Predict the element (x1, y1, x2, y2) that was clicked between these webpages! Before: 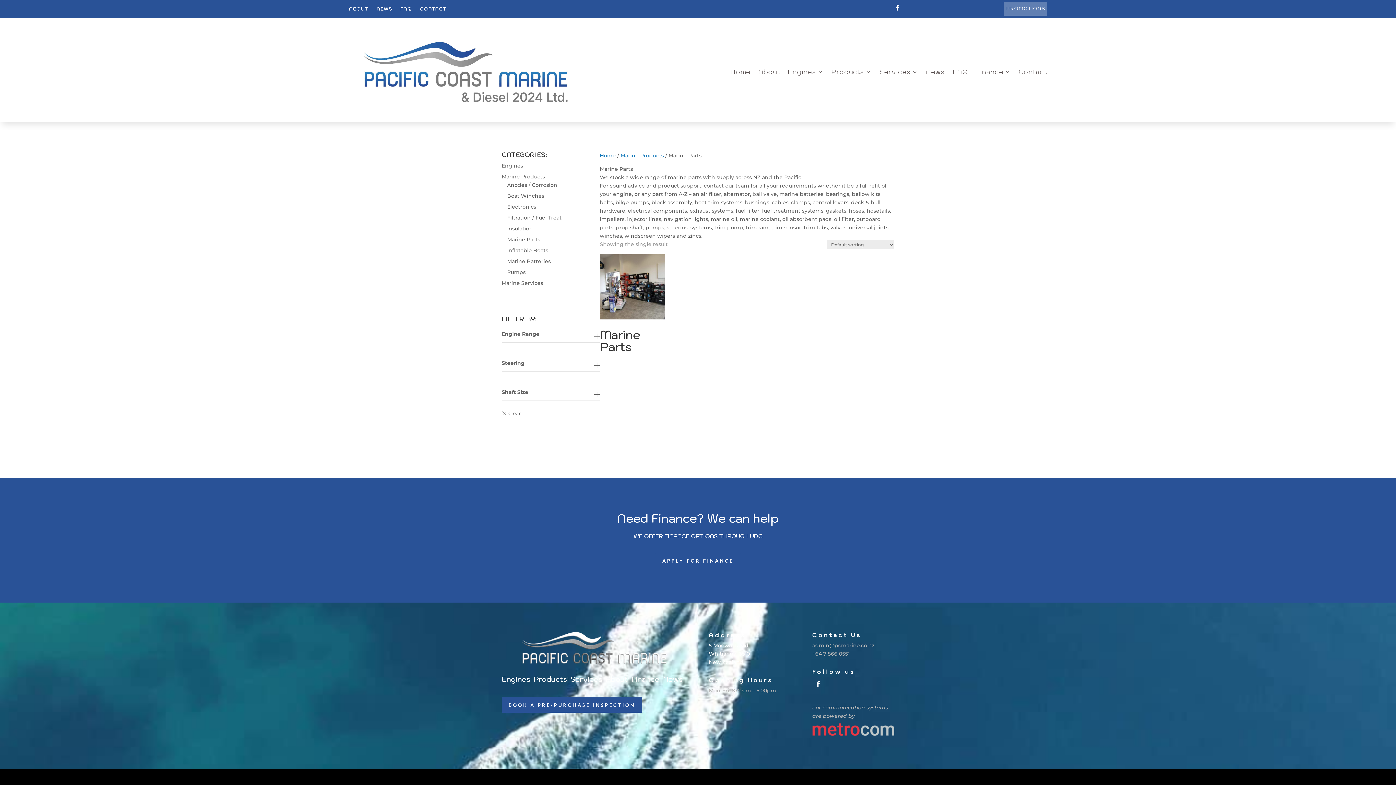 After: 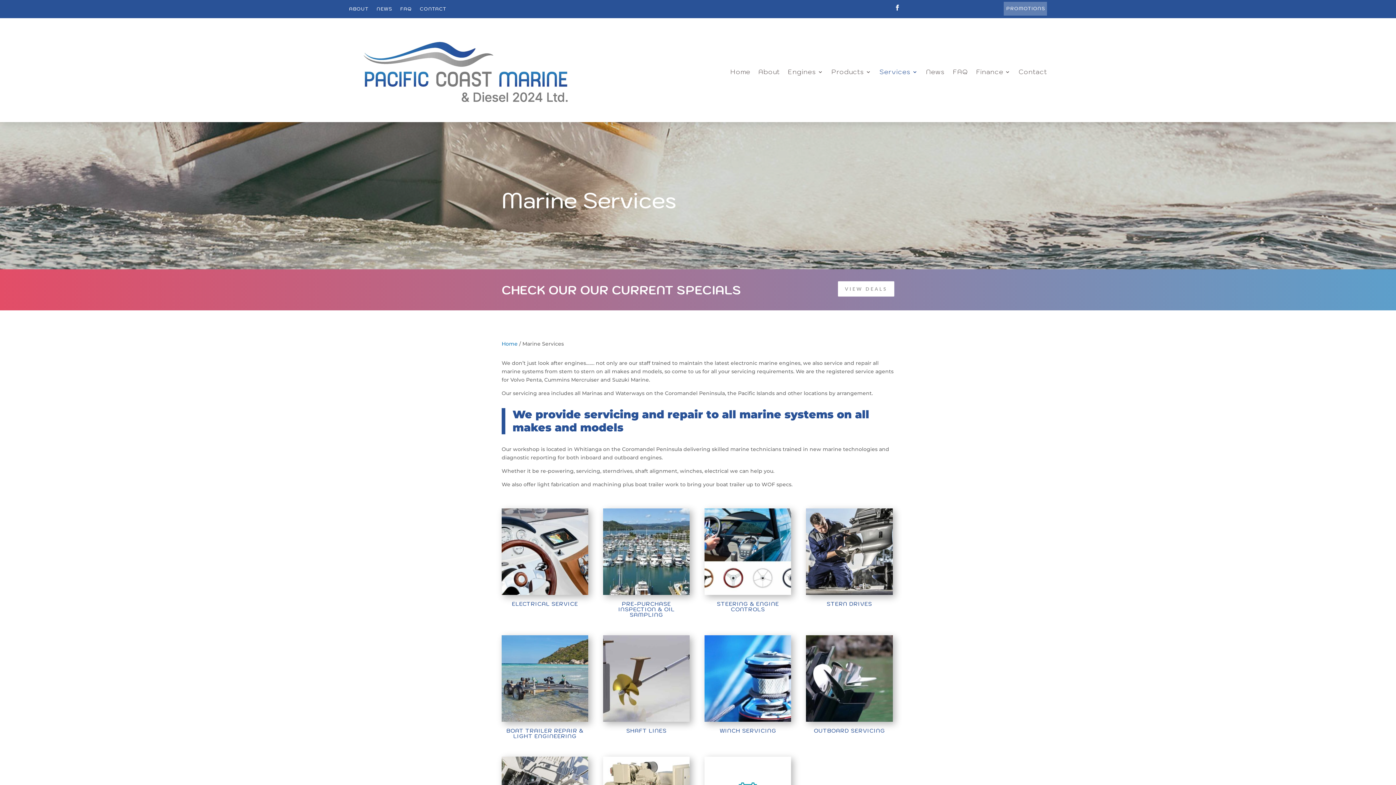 Action: label: Marine Services bbox: (501, 279, 543, 286)